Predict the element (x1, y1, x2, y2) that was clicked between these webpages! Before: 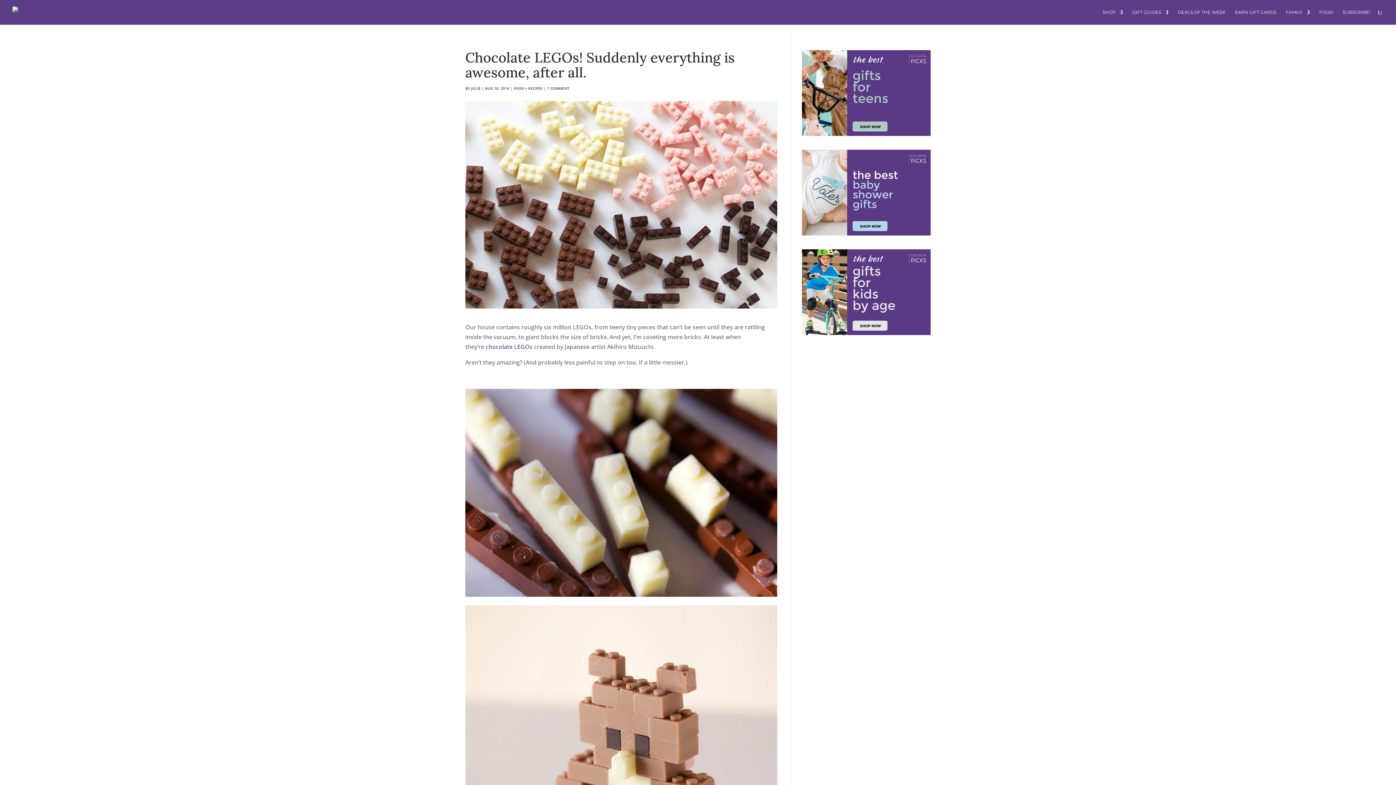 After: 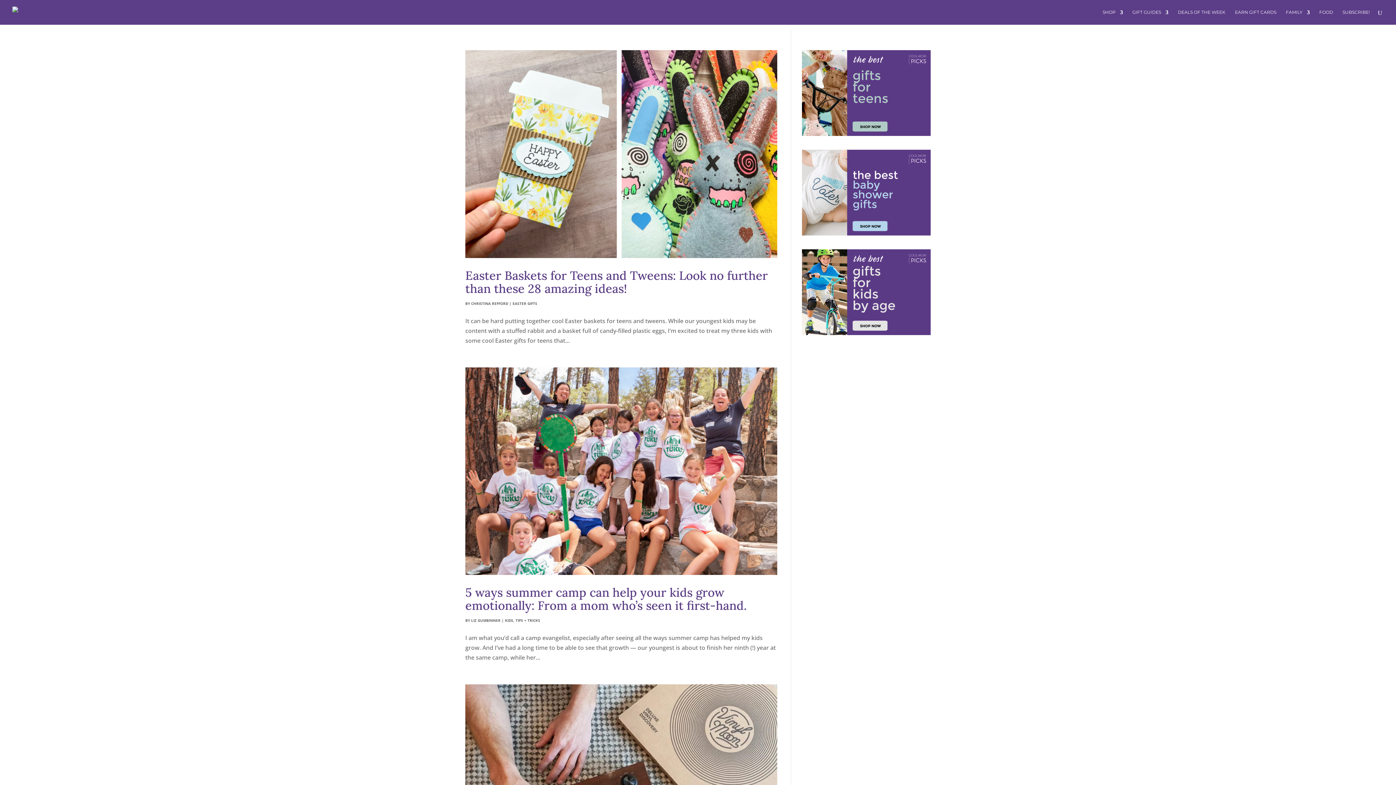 Action: bbox: (1286, 9, 1310, 24) label: FAMILY